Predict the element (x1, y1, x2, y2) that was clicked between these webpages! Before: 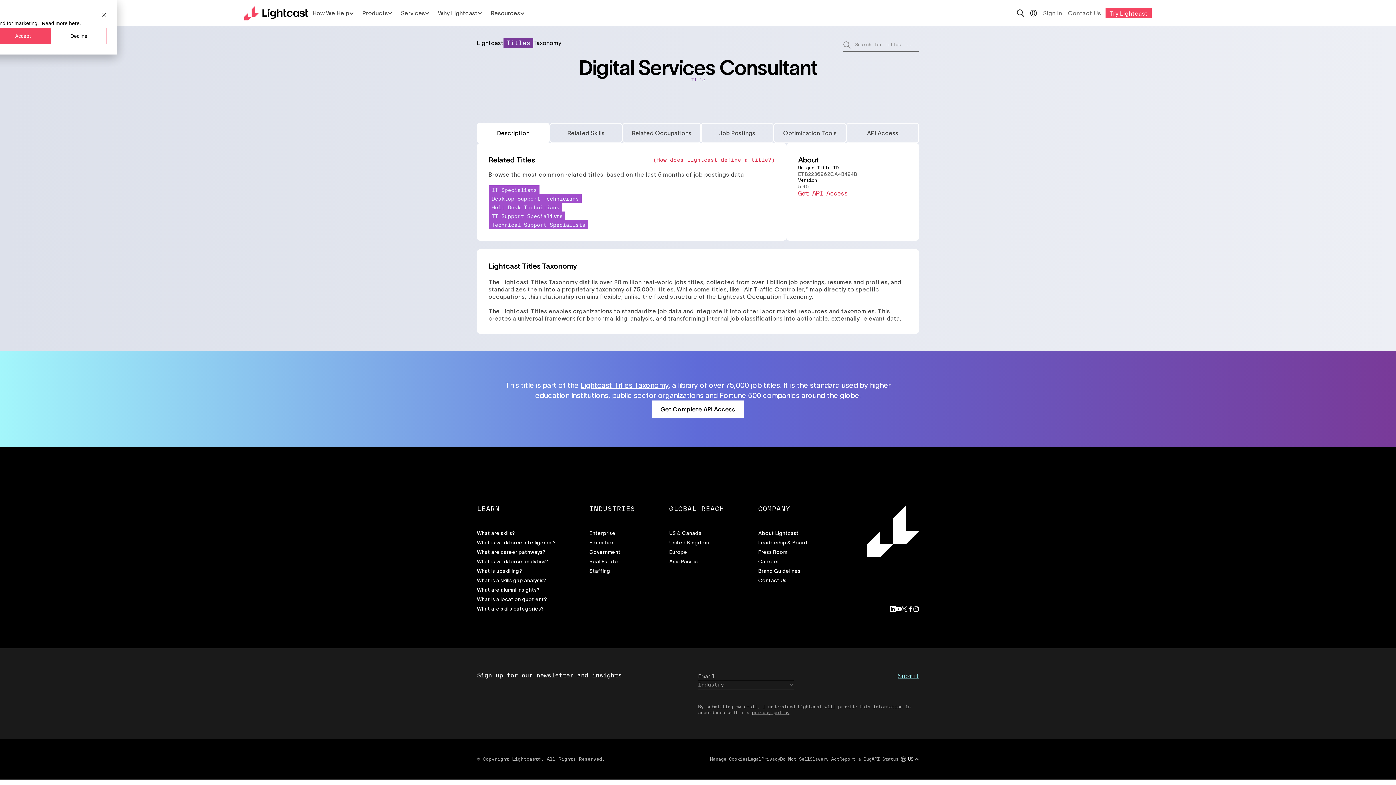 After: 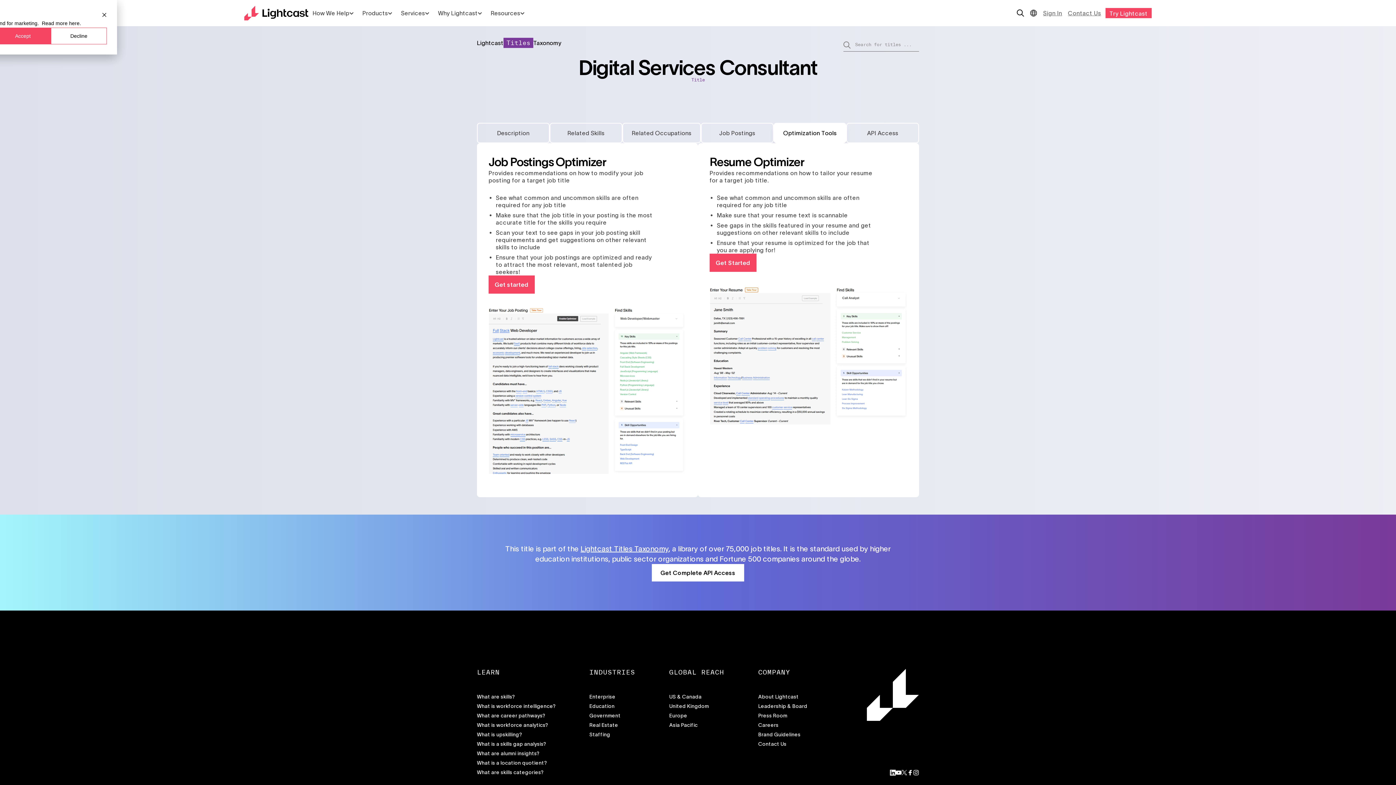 Action: bbox: (773, 122, 846, 143) label: Optimization Tools